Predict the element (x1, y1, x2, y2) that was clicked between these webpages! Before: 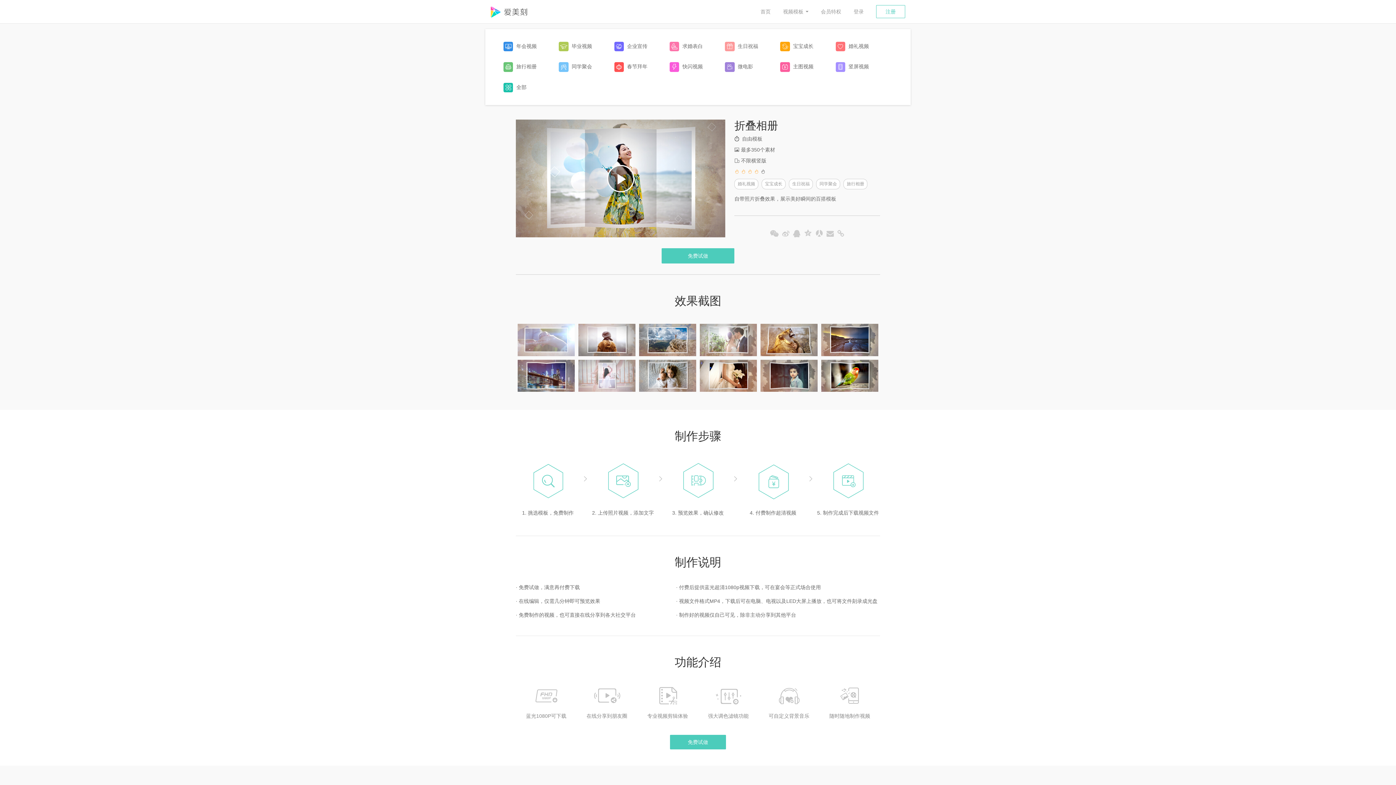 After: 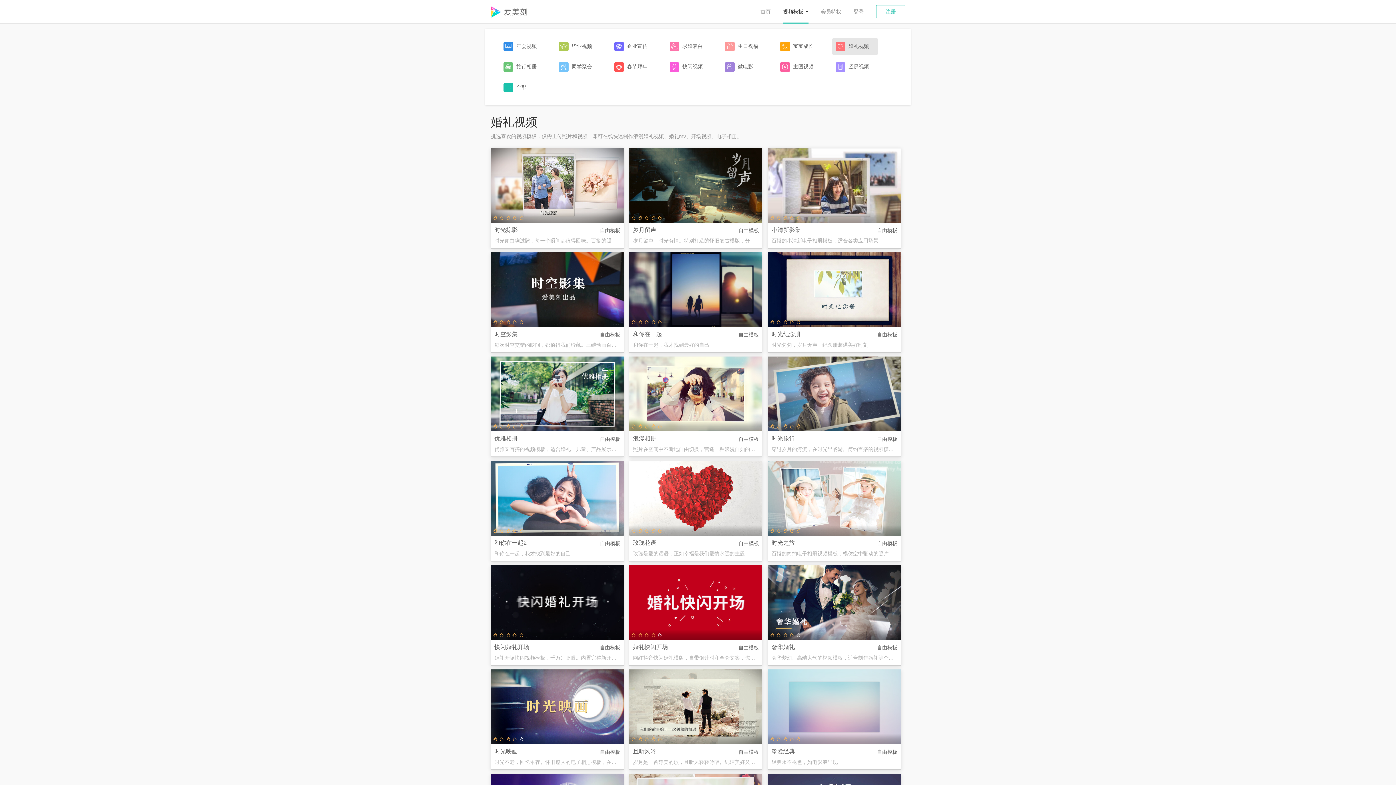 Action: label:  婚礼视频 bbox: (832, 38, 878, 55)